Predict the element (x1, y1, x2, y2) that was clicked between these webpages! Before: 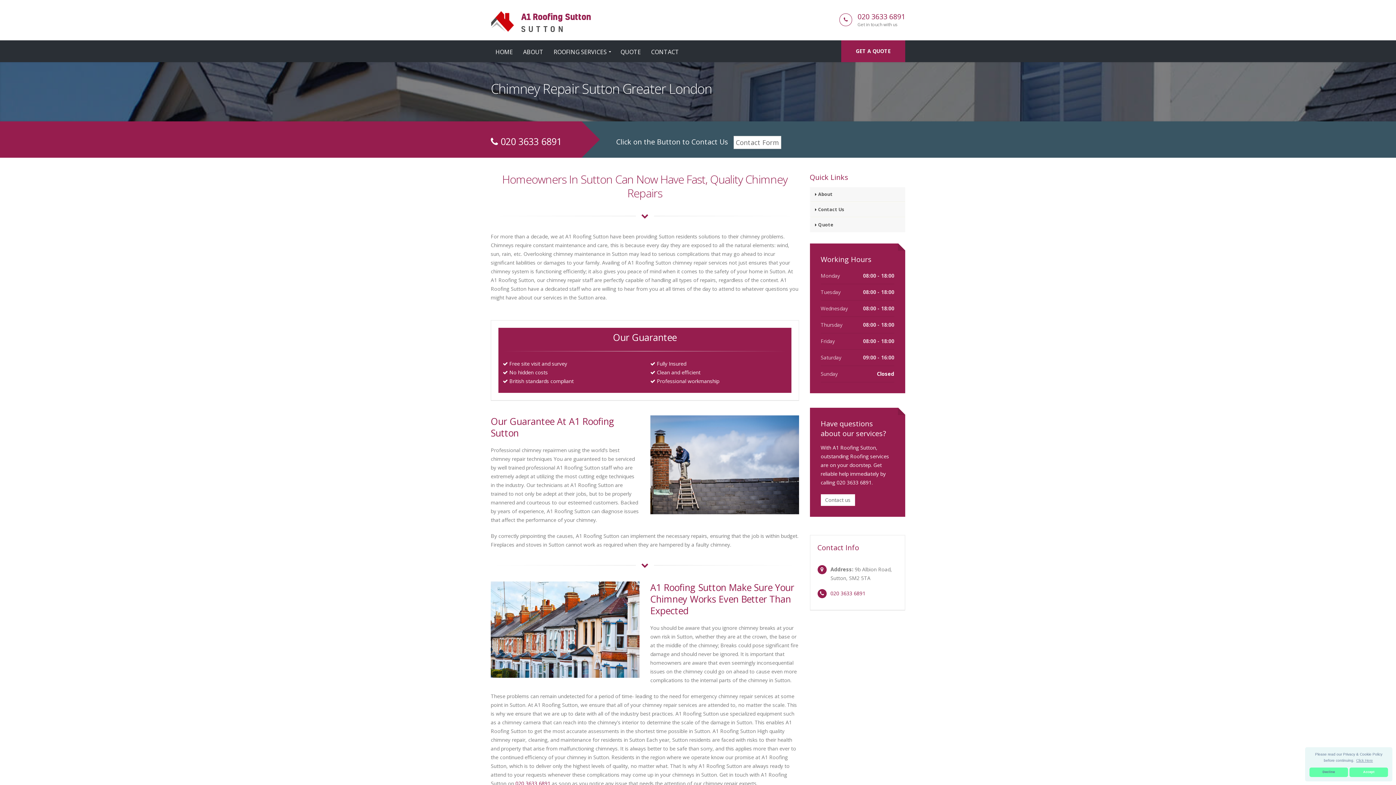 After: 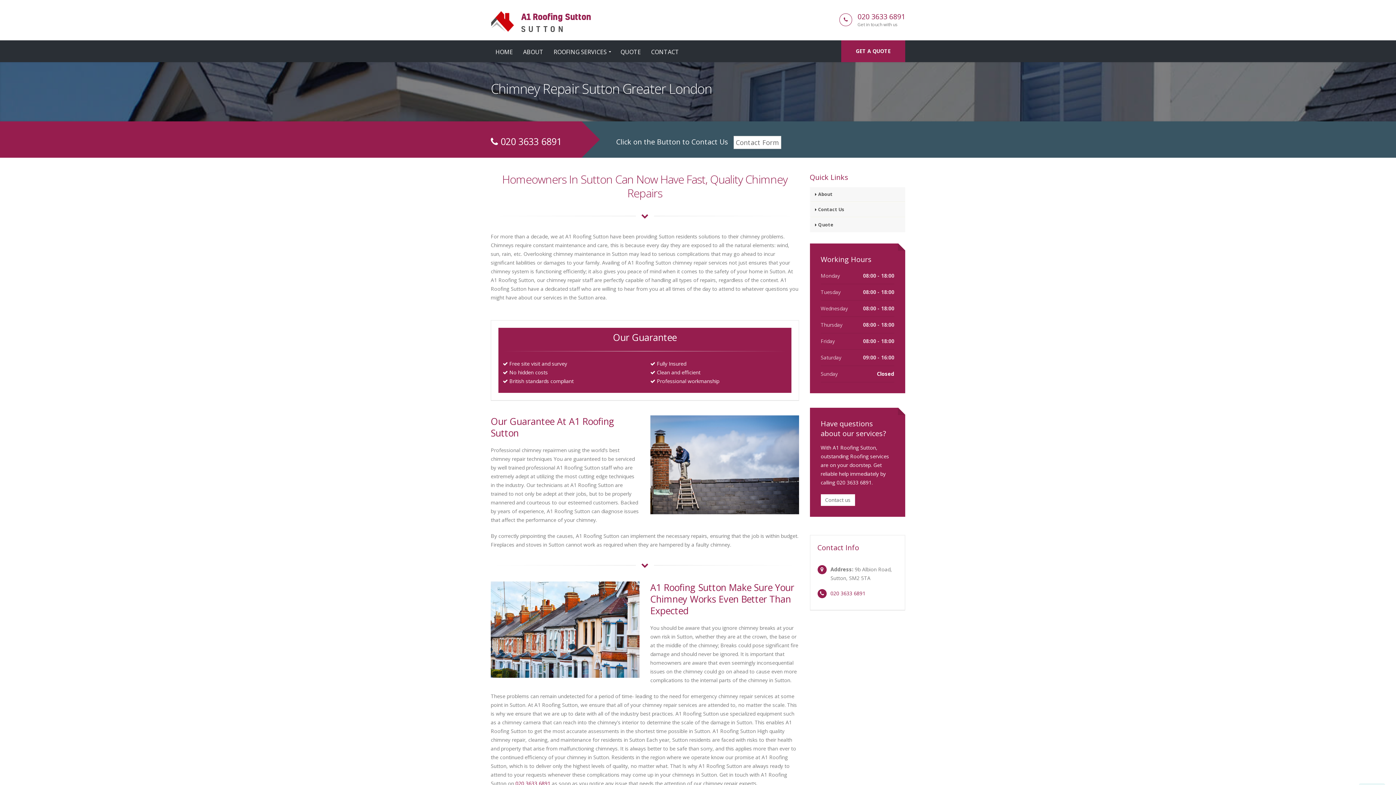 Action: bbox: (1309, 767, 1348, 777) label: dismiss cookie message